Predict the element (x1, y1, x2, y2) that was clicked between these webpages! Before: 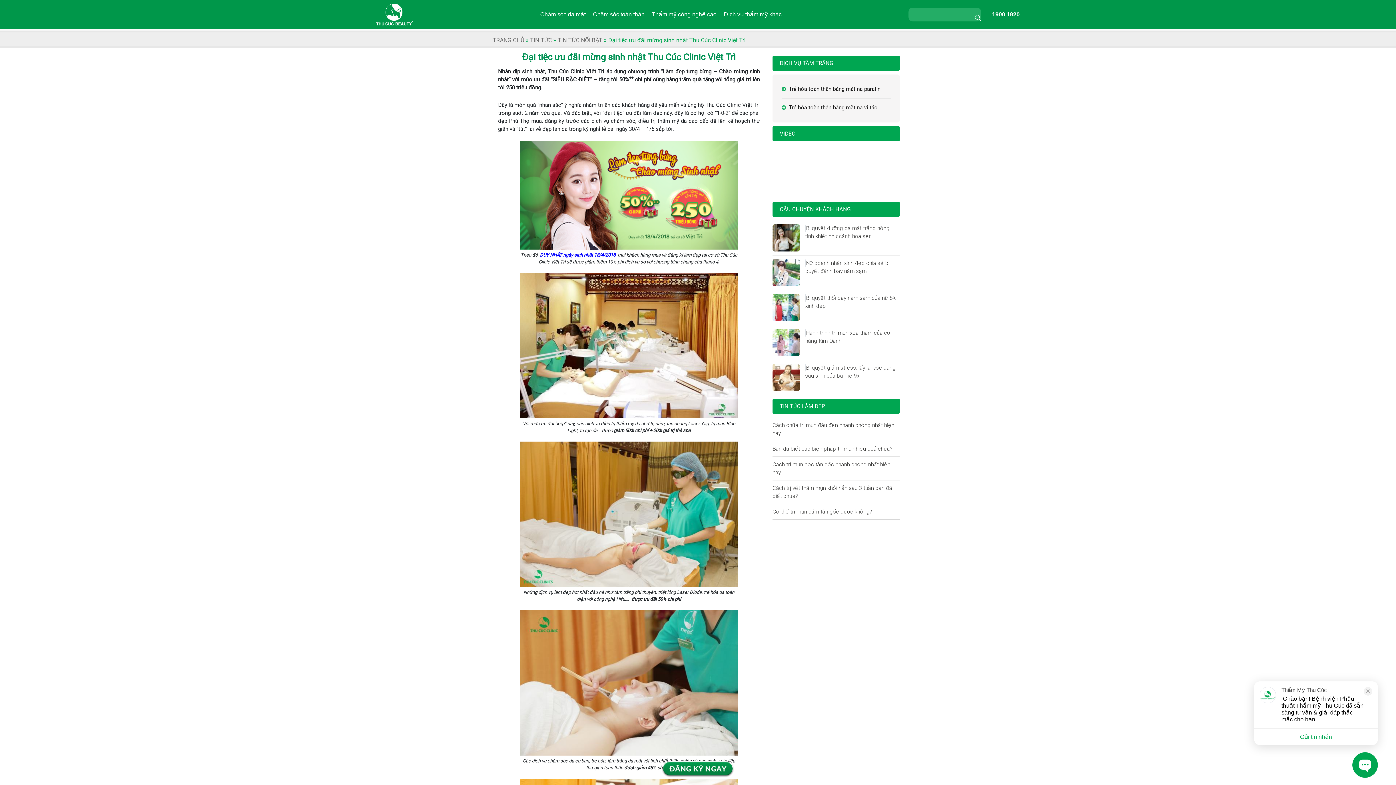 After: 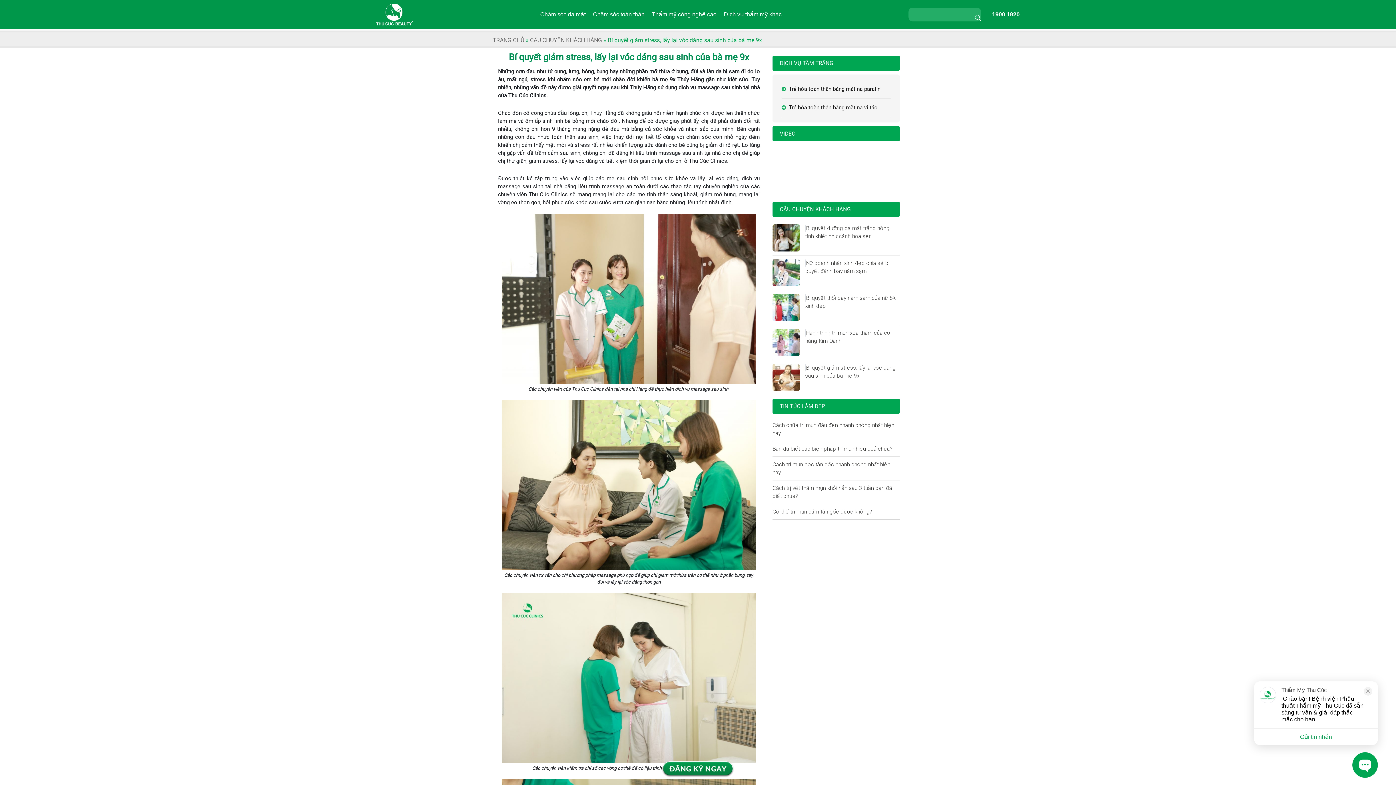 Action: bbox: (805, 364, 806, 371)